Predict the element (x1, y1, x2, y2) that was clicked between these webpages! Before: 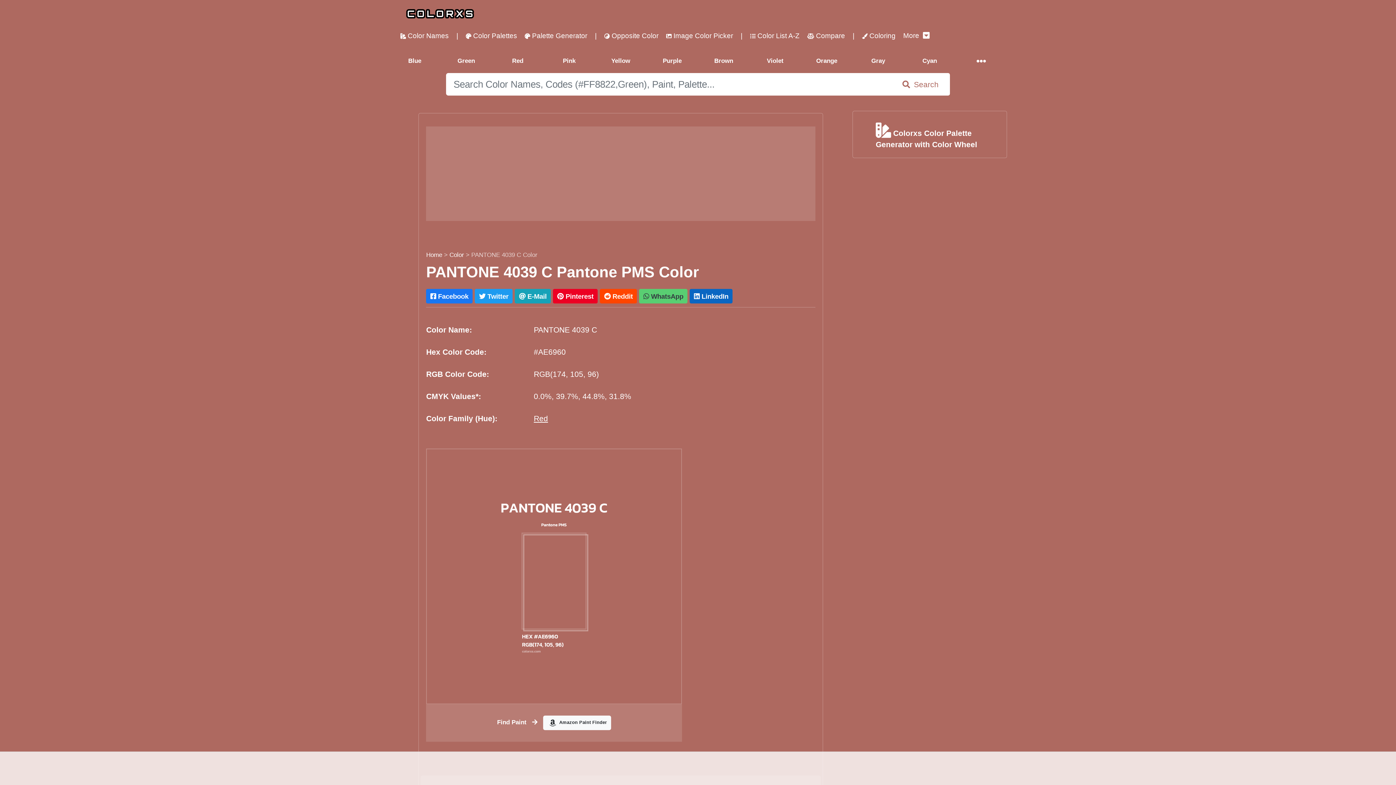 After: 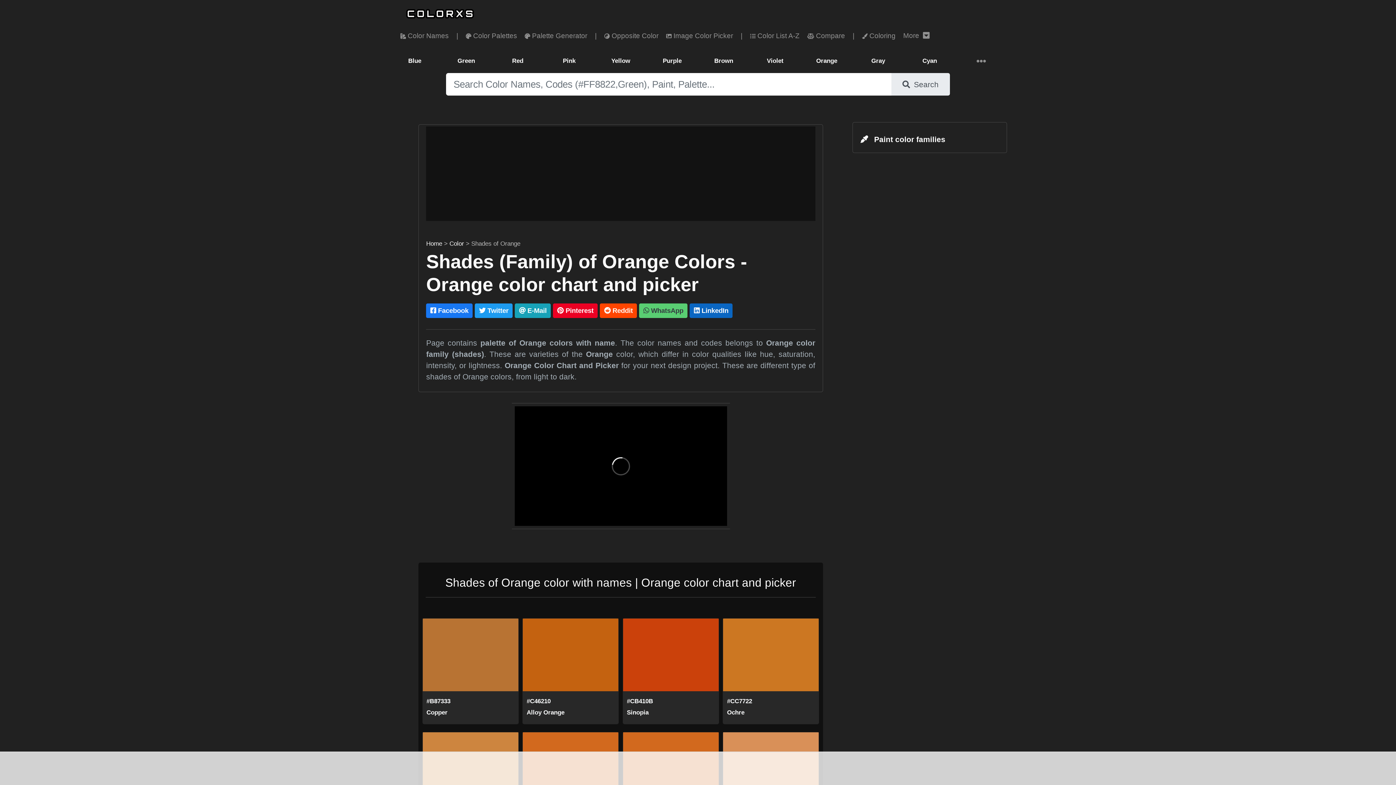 Action: bbox: (801, 52, 852, 69) label: Orange